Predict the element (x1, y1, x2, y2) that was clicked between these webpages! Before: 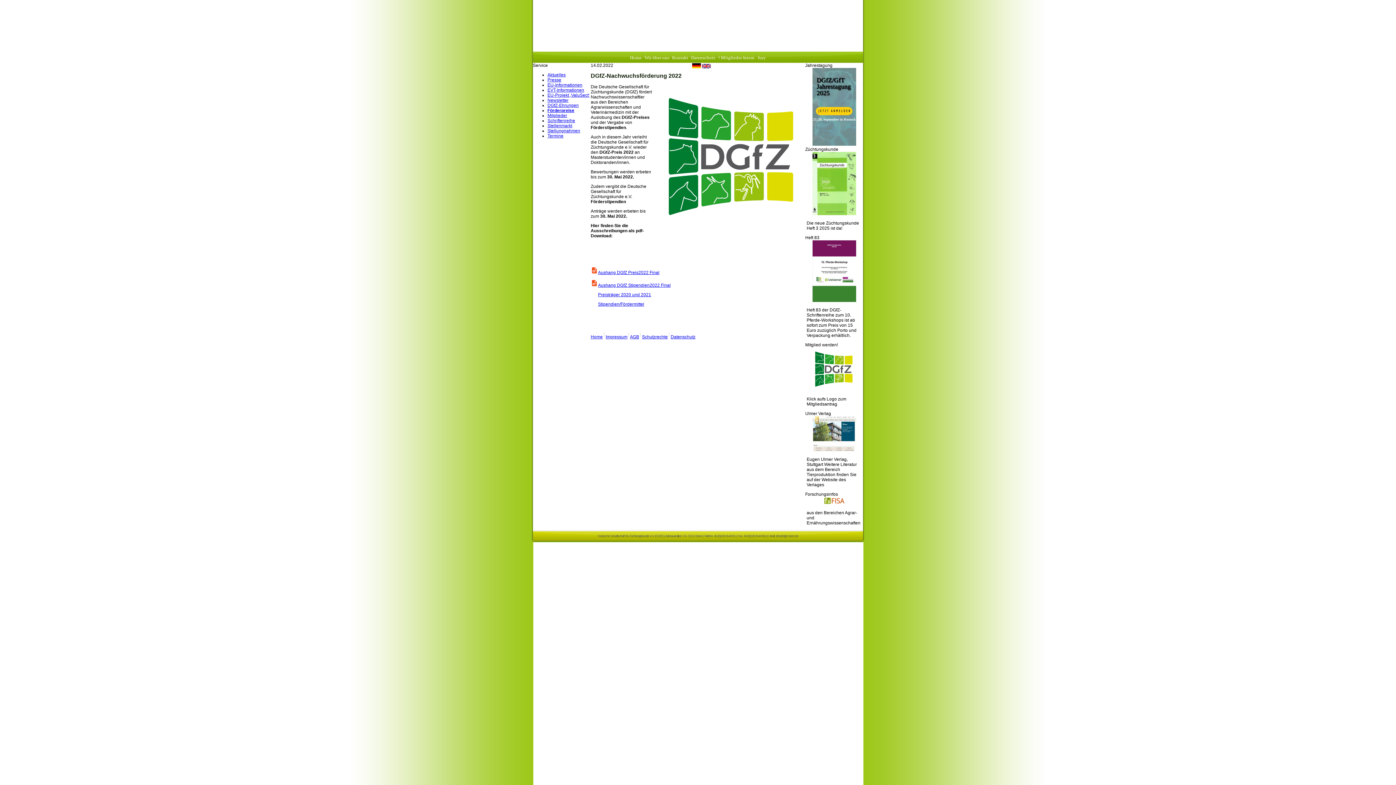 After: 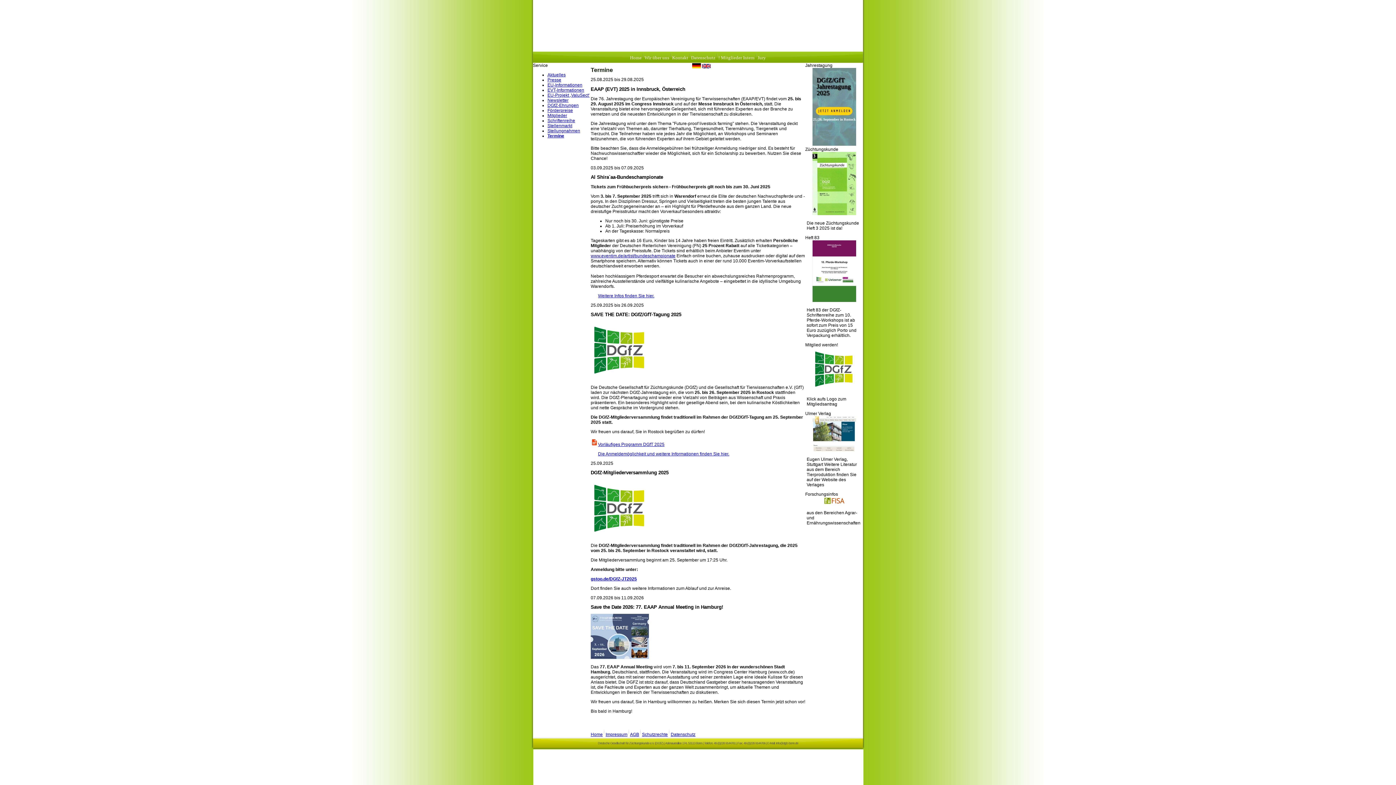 Action: label: Termine bbox: (547, 133, 563, 138)